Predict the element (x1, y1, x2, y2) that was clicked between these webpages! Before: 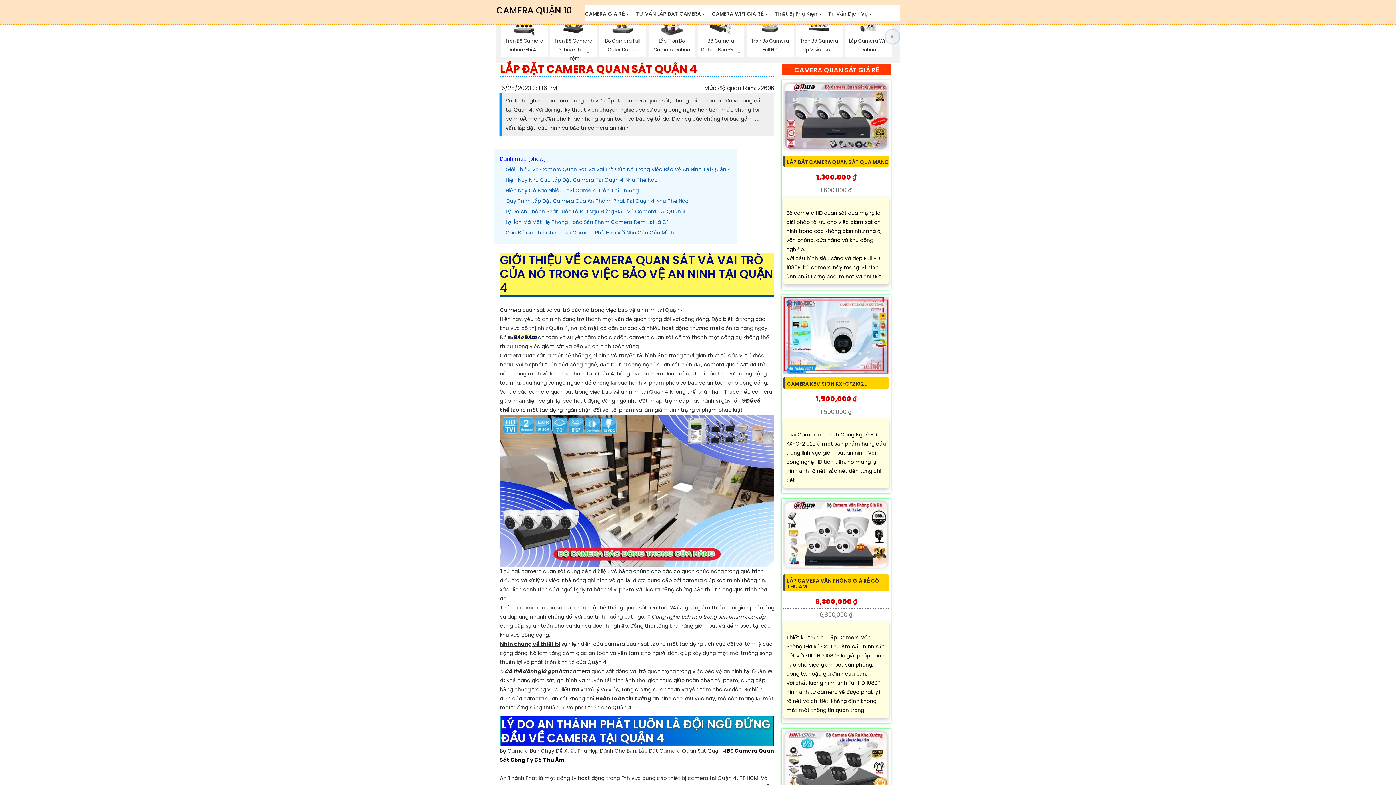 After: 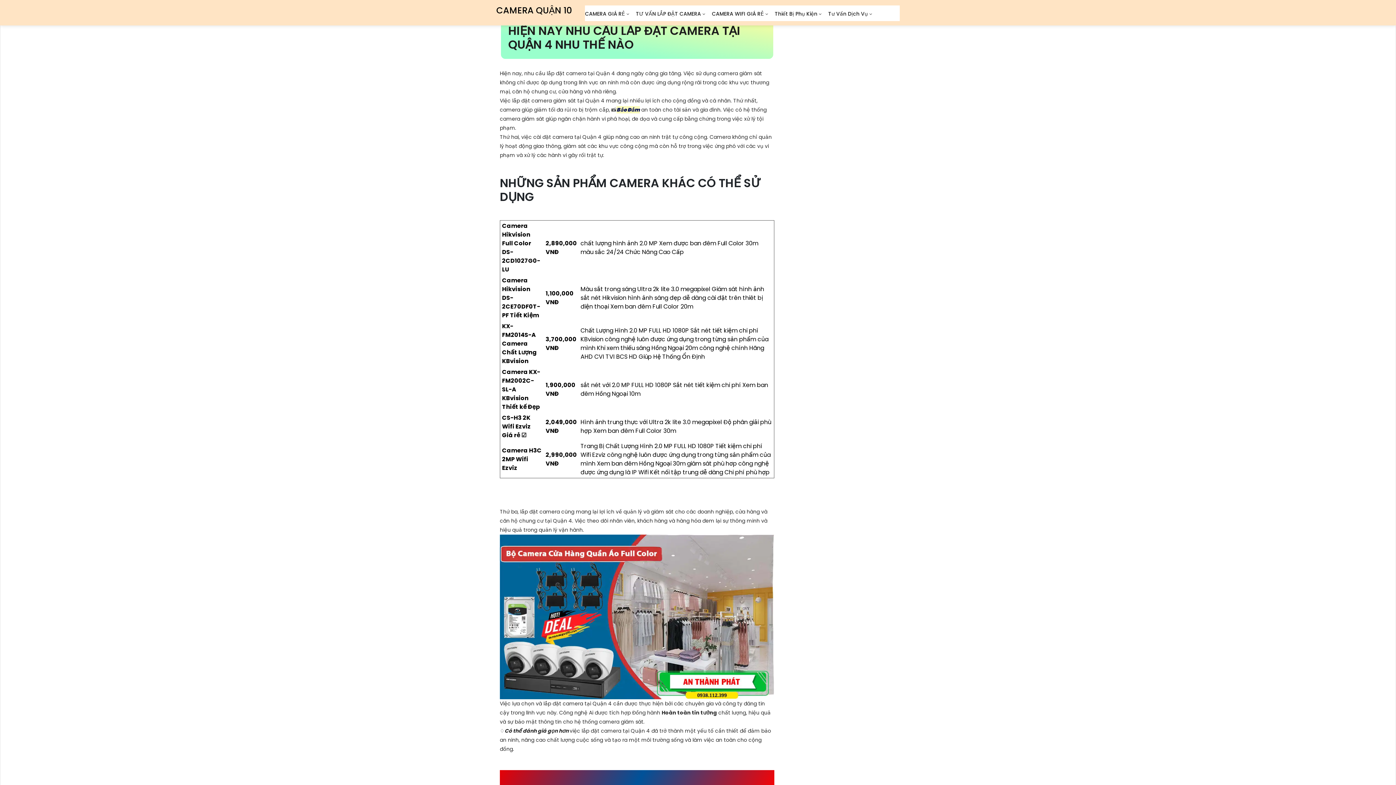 Action: bbox: (505, 176, 657, 183) label: Hiện Nay Nhu Cầu Lắp Đặt Camera Tại Quận 4 Nhu Thế Nào